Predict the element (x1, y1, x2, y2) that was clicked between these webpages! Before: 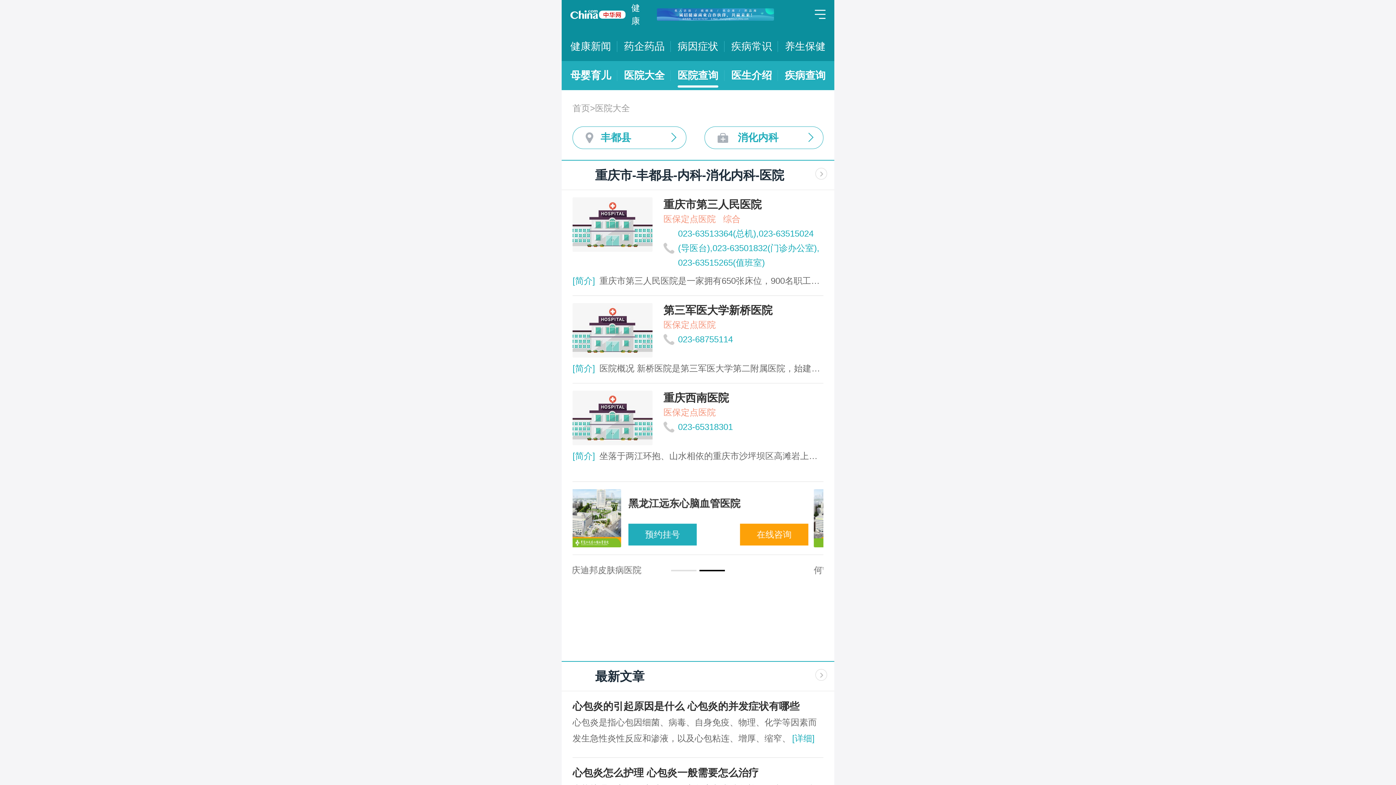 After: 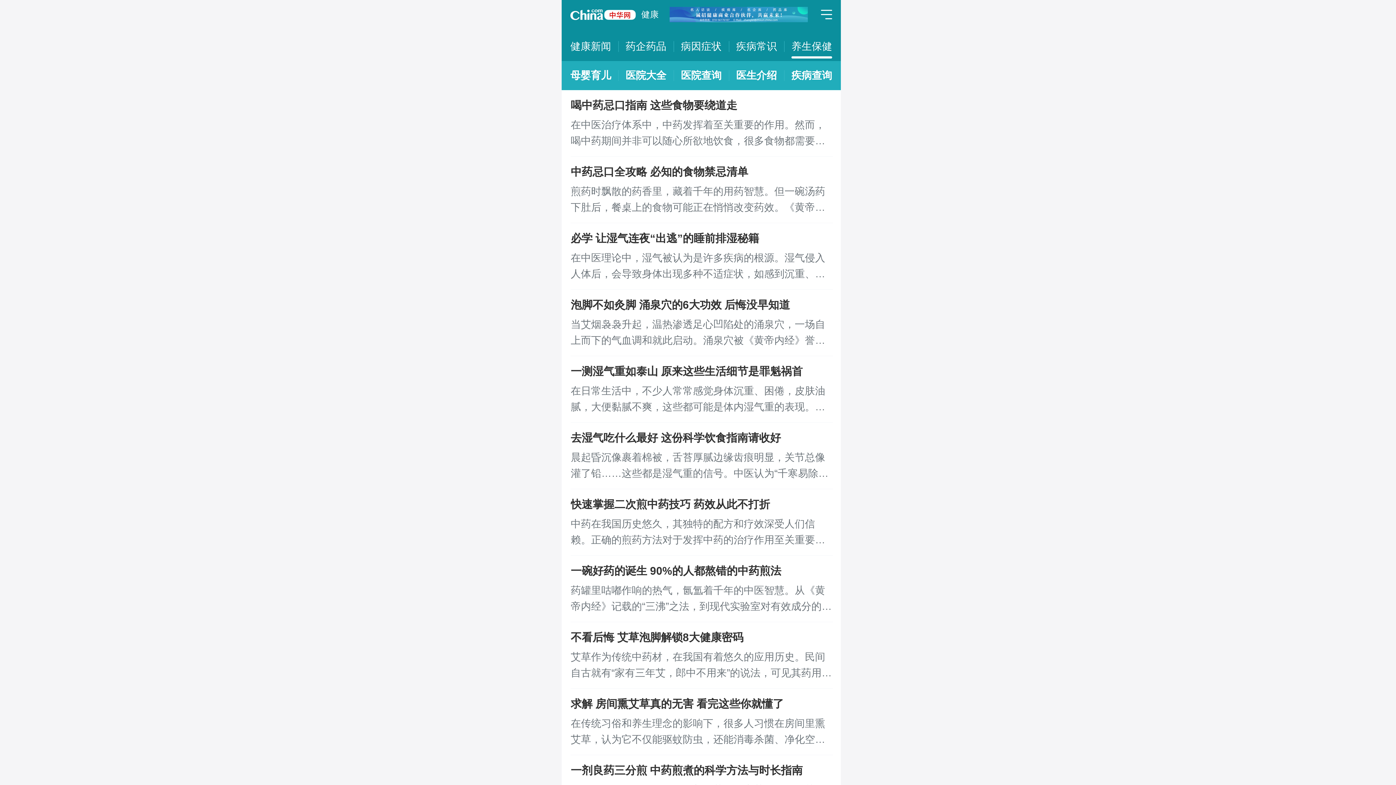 Action: bbox: (785, 32, 825, 61) label: 养生保健